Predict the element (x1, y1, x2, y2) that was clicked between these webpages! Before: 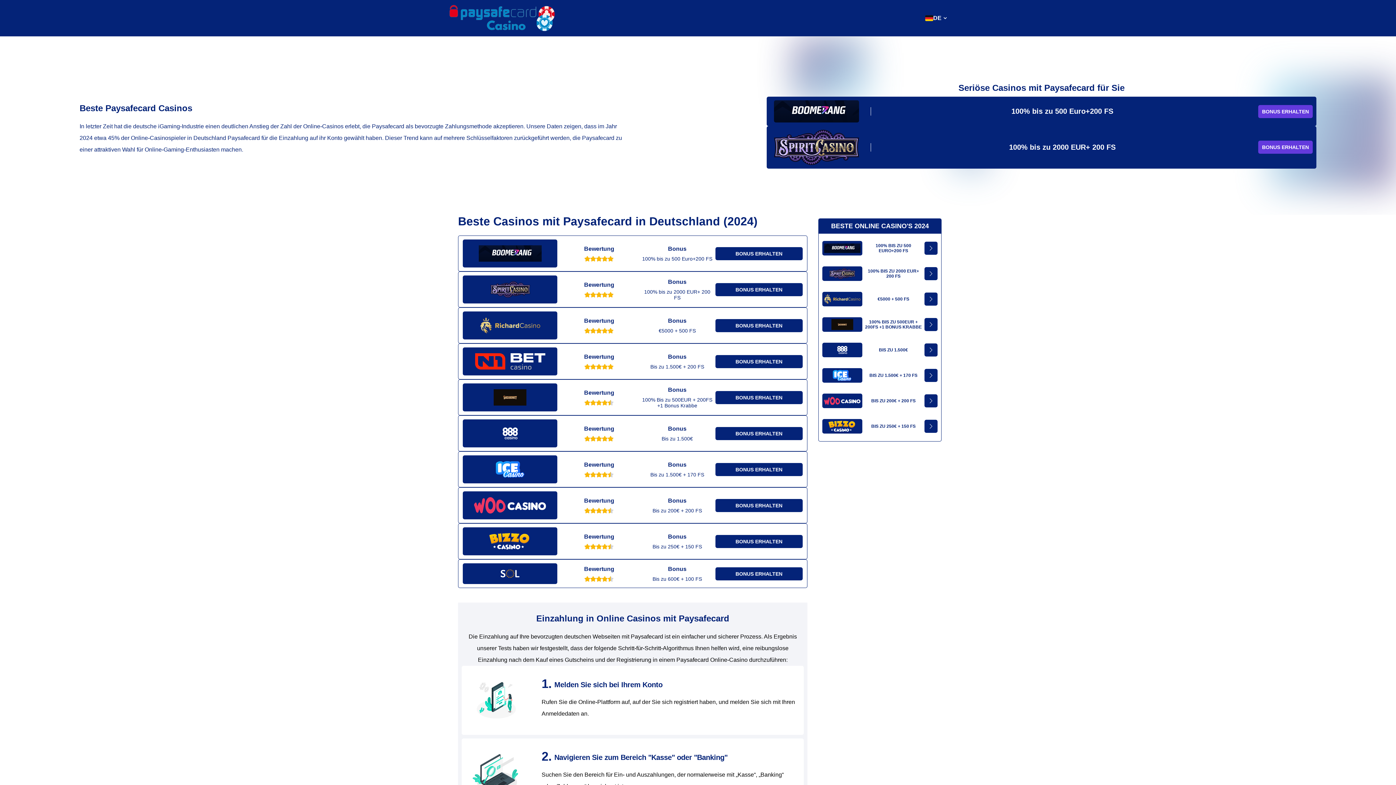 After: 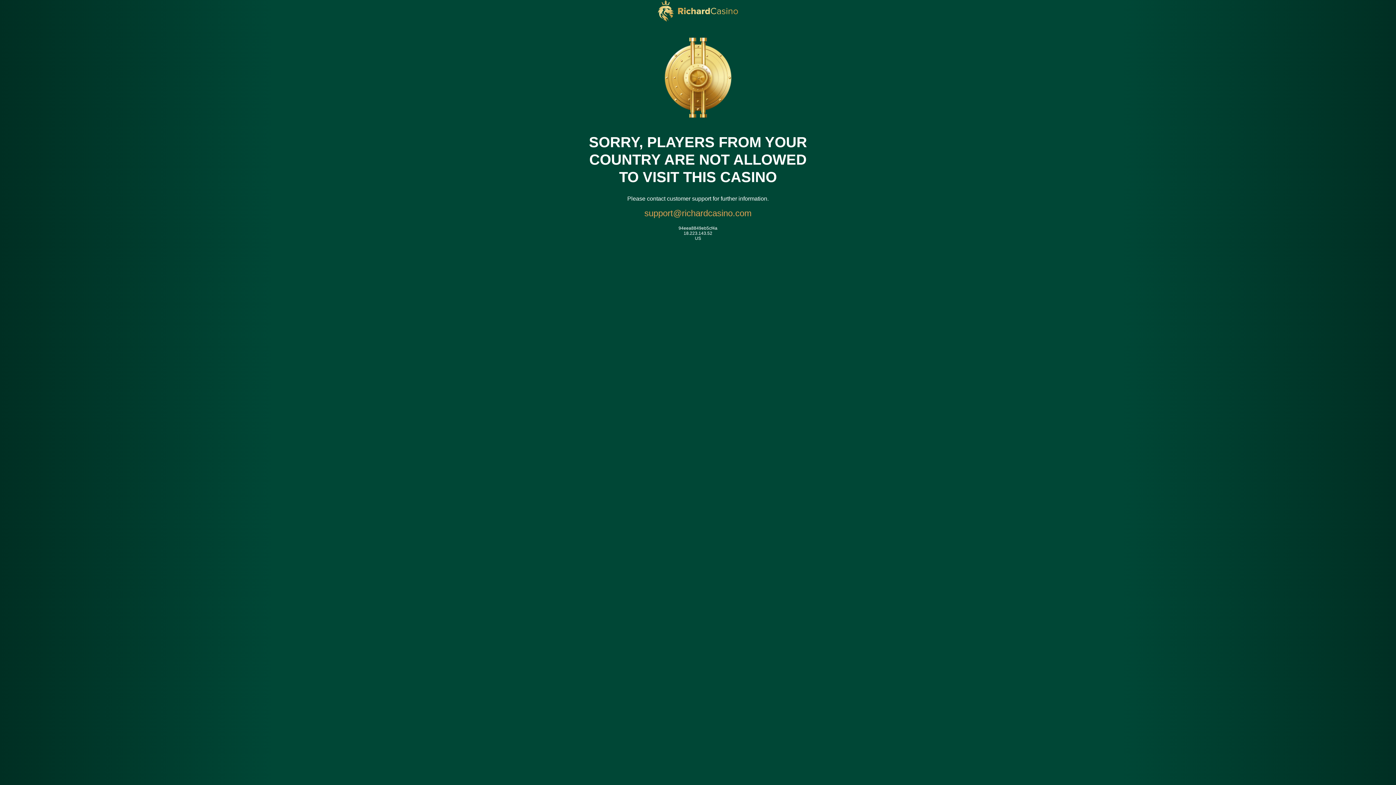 Action: bbox: (924, 292, 937, 305)